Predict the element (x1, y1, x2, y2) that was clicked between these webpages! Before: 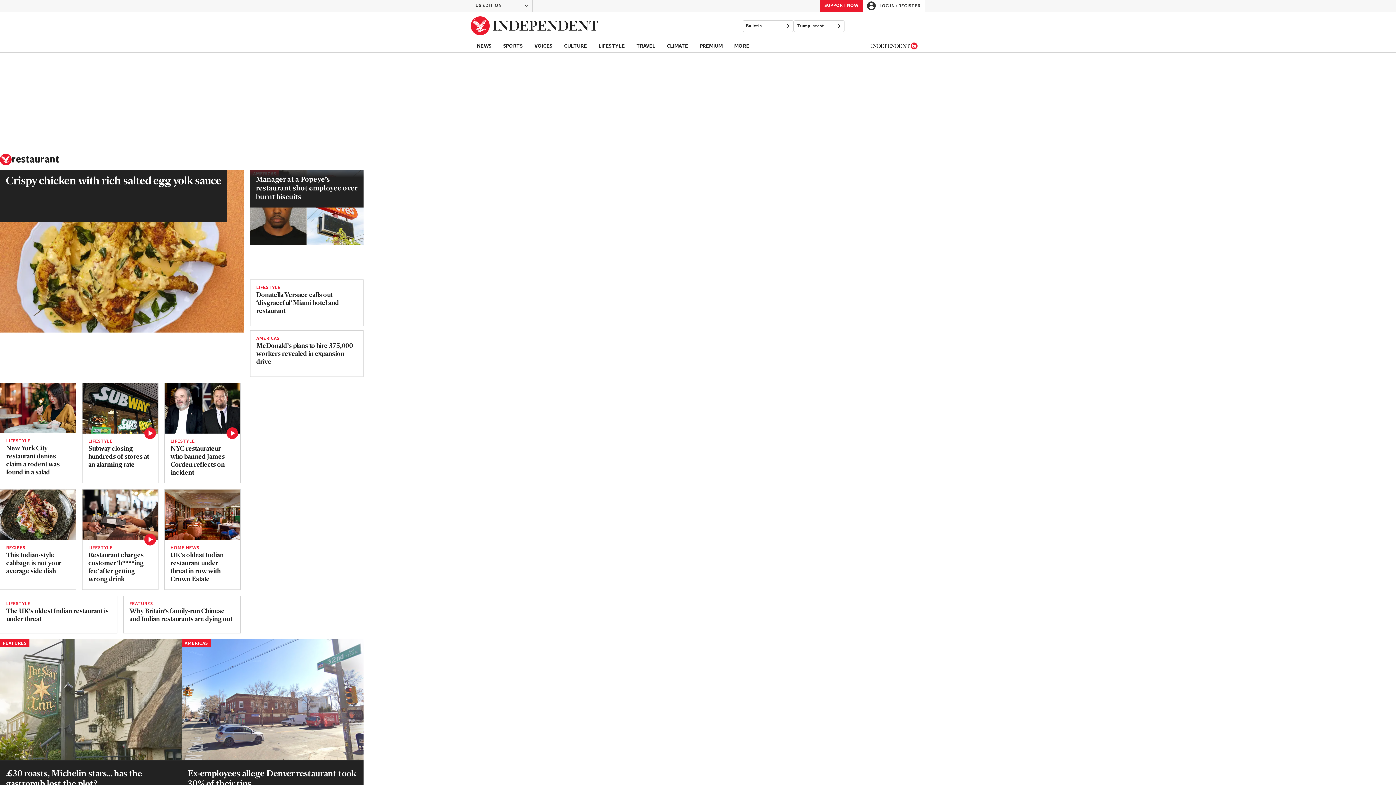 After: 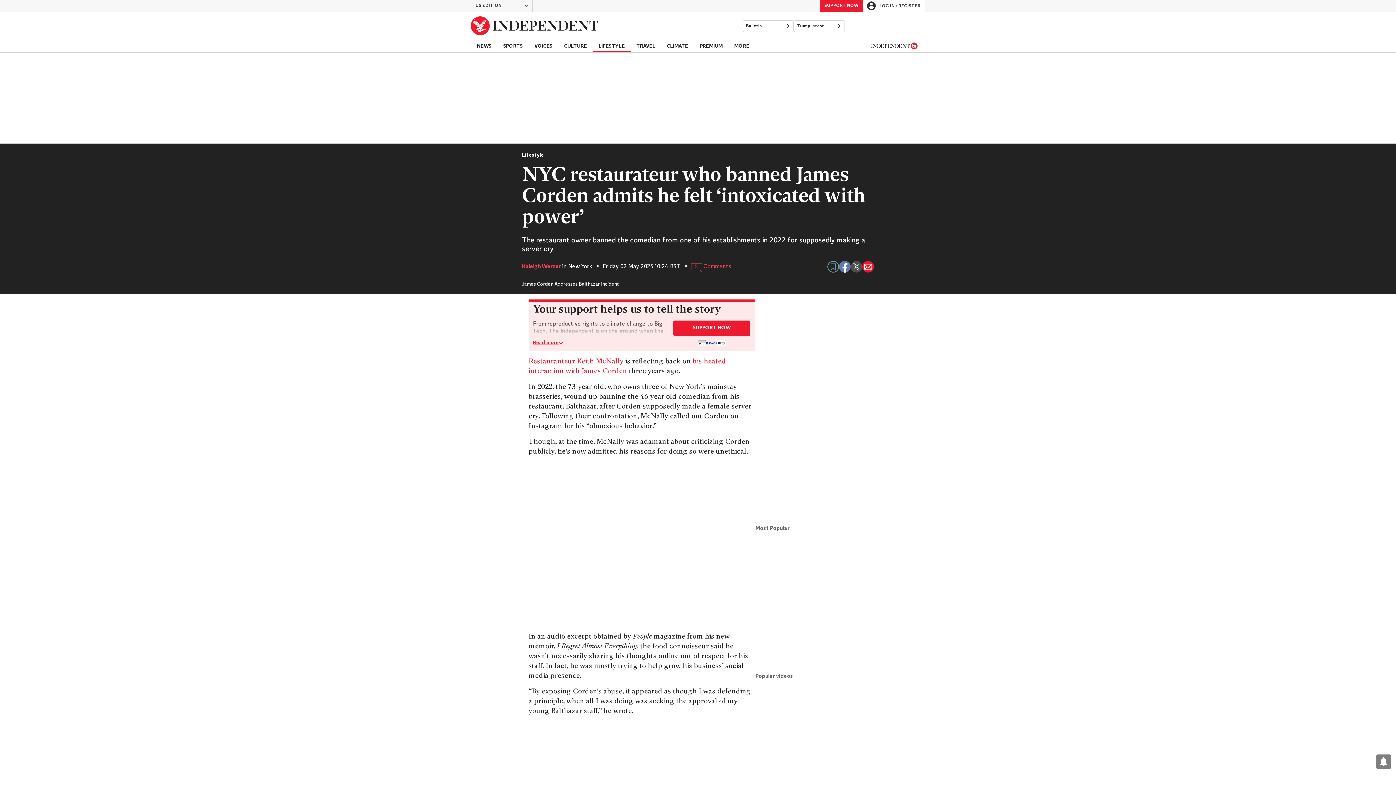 Action: bbox: (164, 383, 240, 433) label: Read more about MixCollage-01-May-2025-12-16-PM-8285.jpg